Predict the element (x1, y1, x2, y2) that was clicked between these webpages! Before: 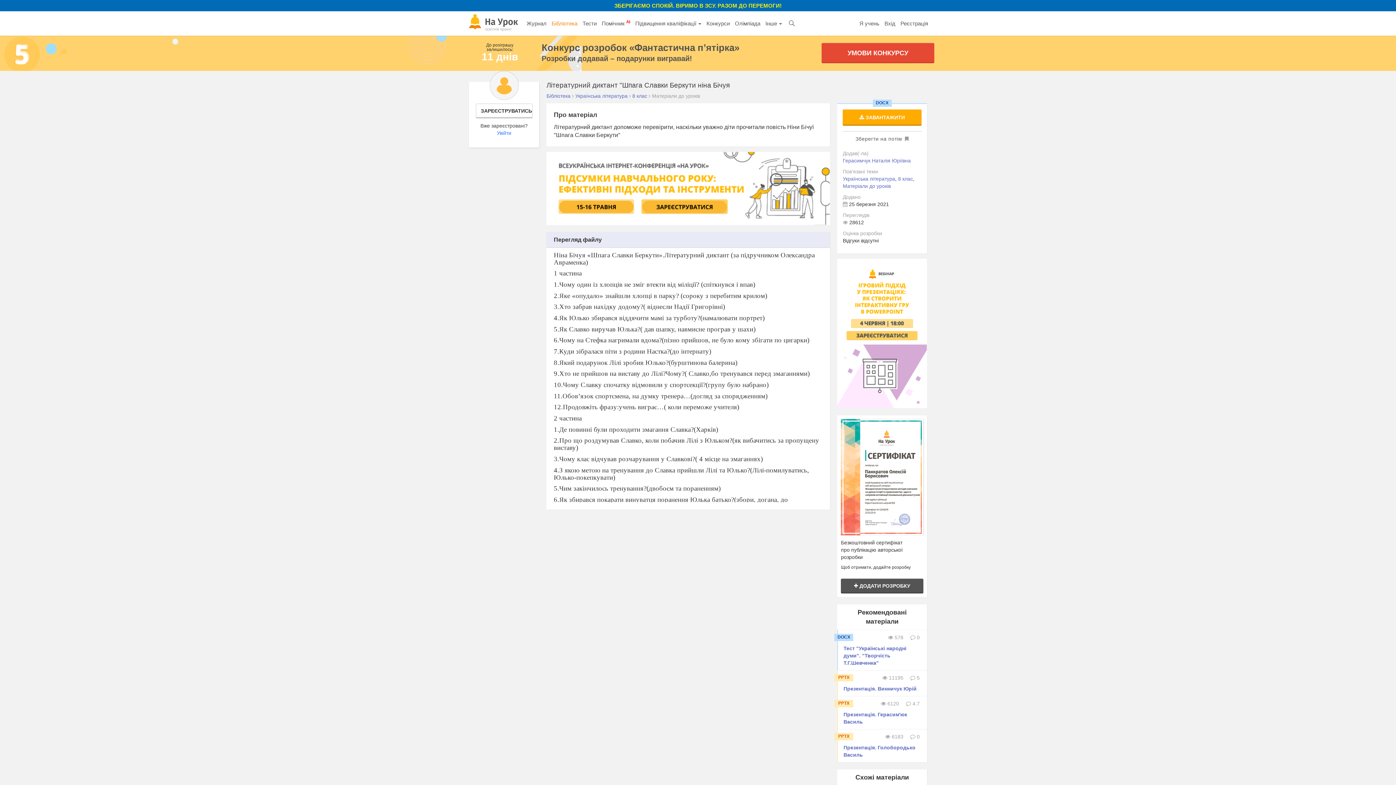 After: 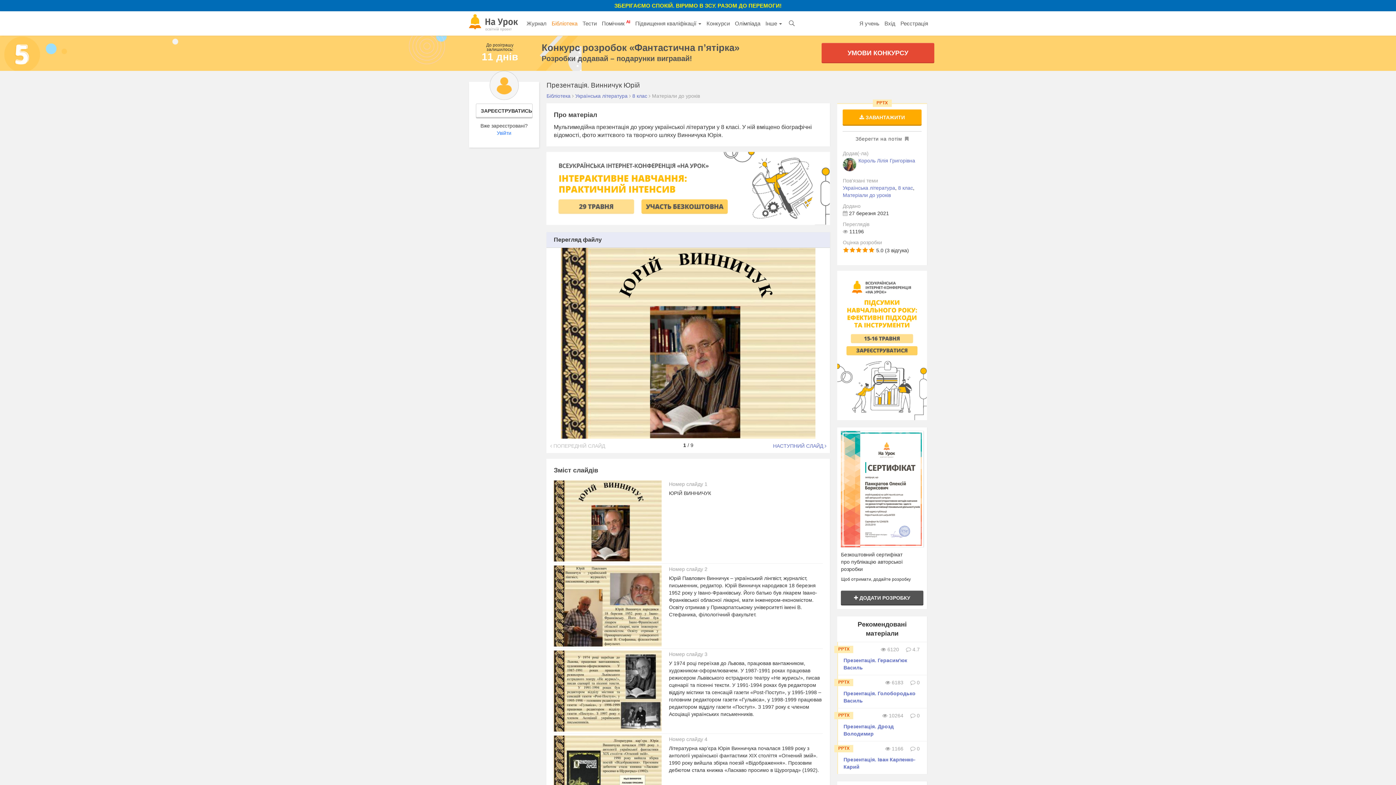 Action: bbox: (843, 686, 916, 692) label: Презентація. Винничук Юрій